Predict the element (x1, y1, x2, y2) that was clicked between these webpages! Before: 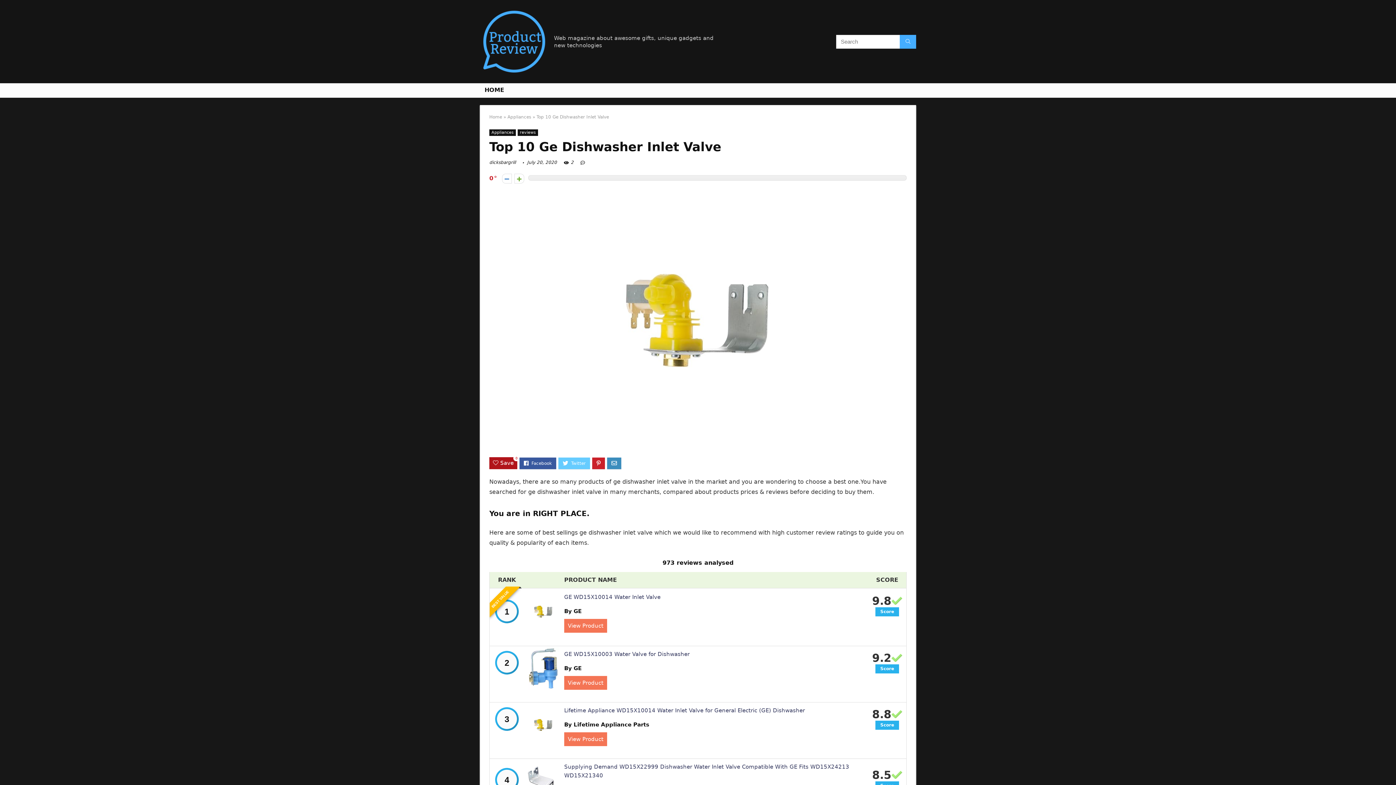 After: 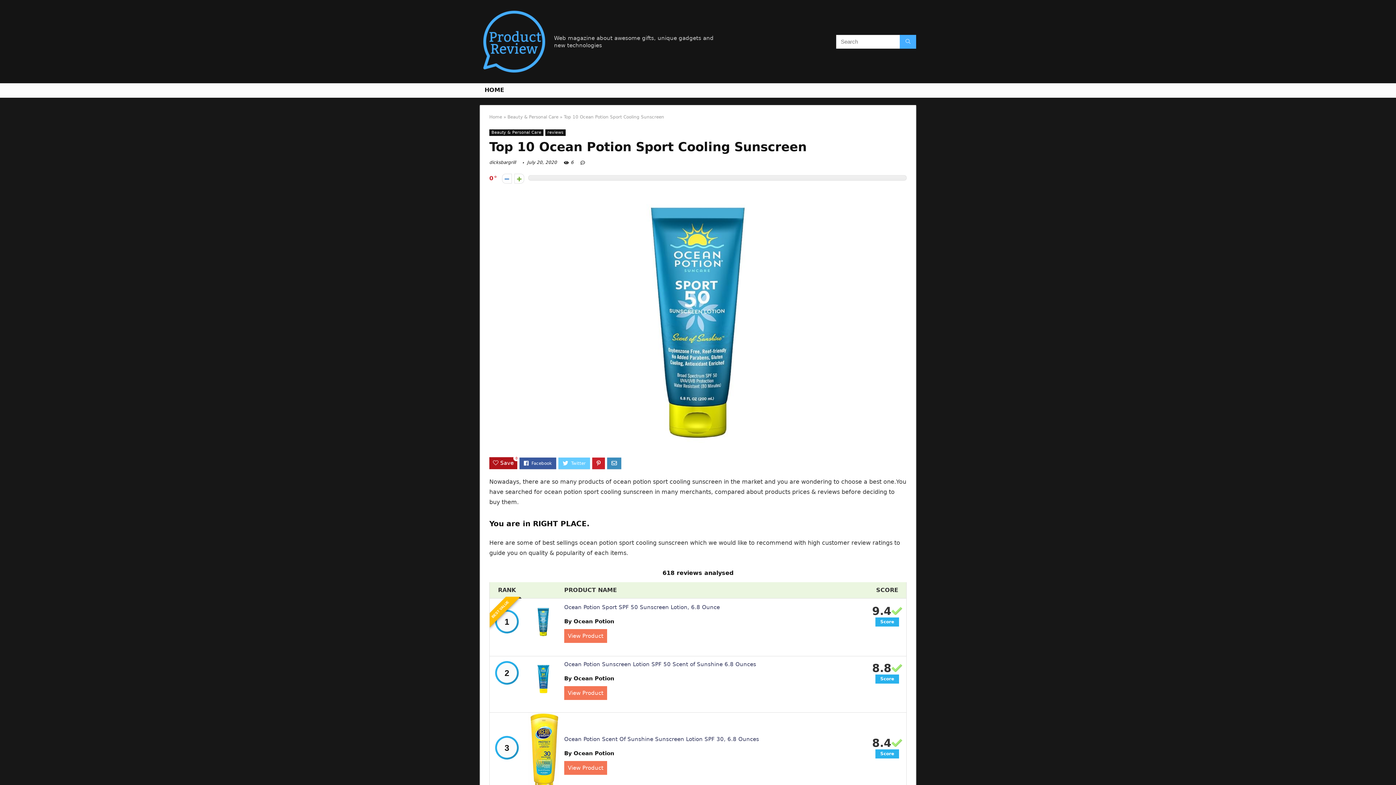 Action: label: PREVIOUS
Top 10 Ocean Potion Sport Cooling Sunscreen bbox: (0, 749, 14, 785)